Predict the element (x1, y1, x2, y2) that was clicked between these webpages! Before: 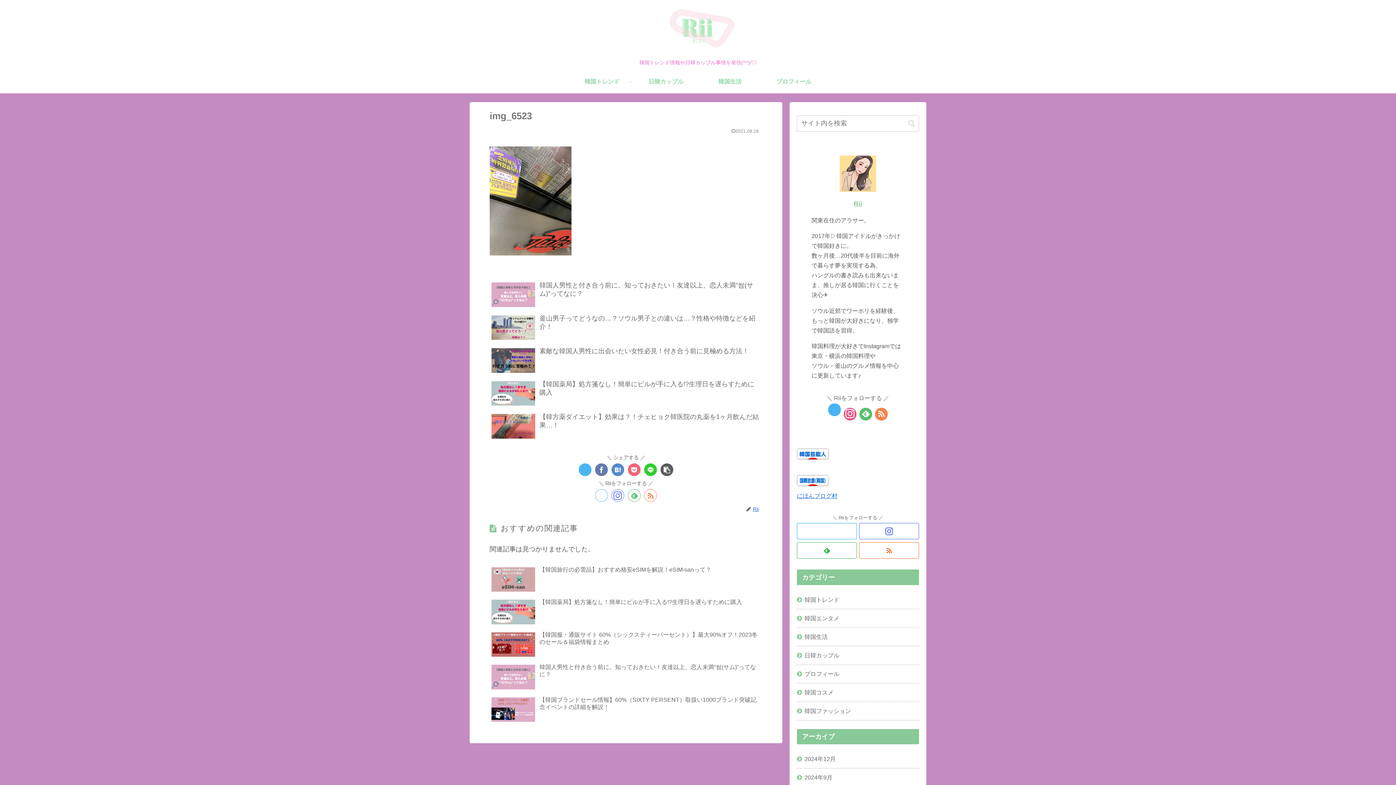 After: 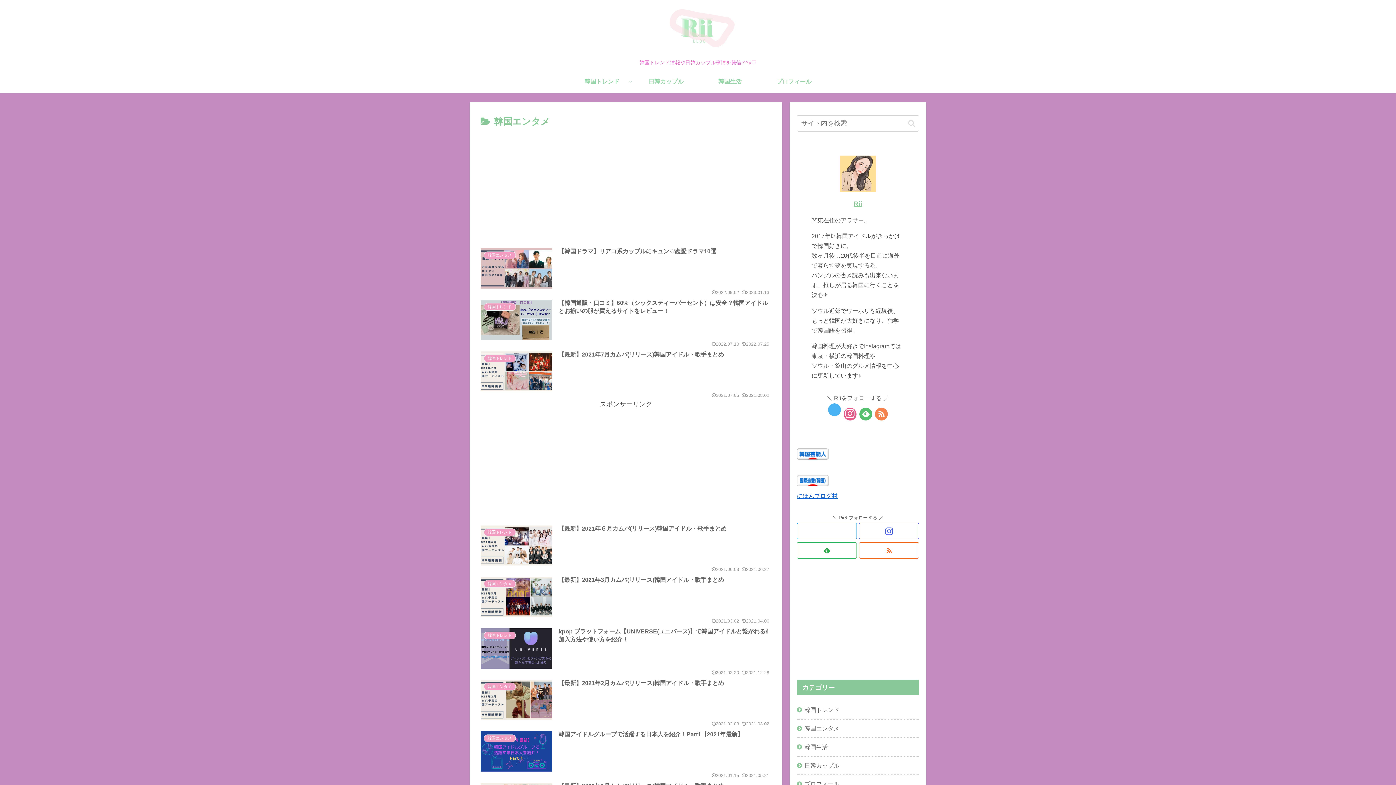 Action: bbox: (797, 609, 919, 628) label: 韓国エンタメ